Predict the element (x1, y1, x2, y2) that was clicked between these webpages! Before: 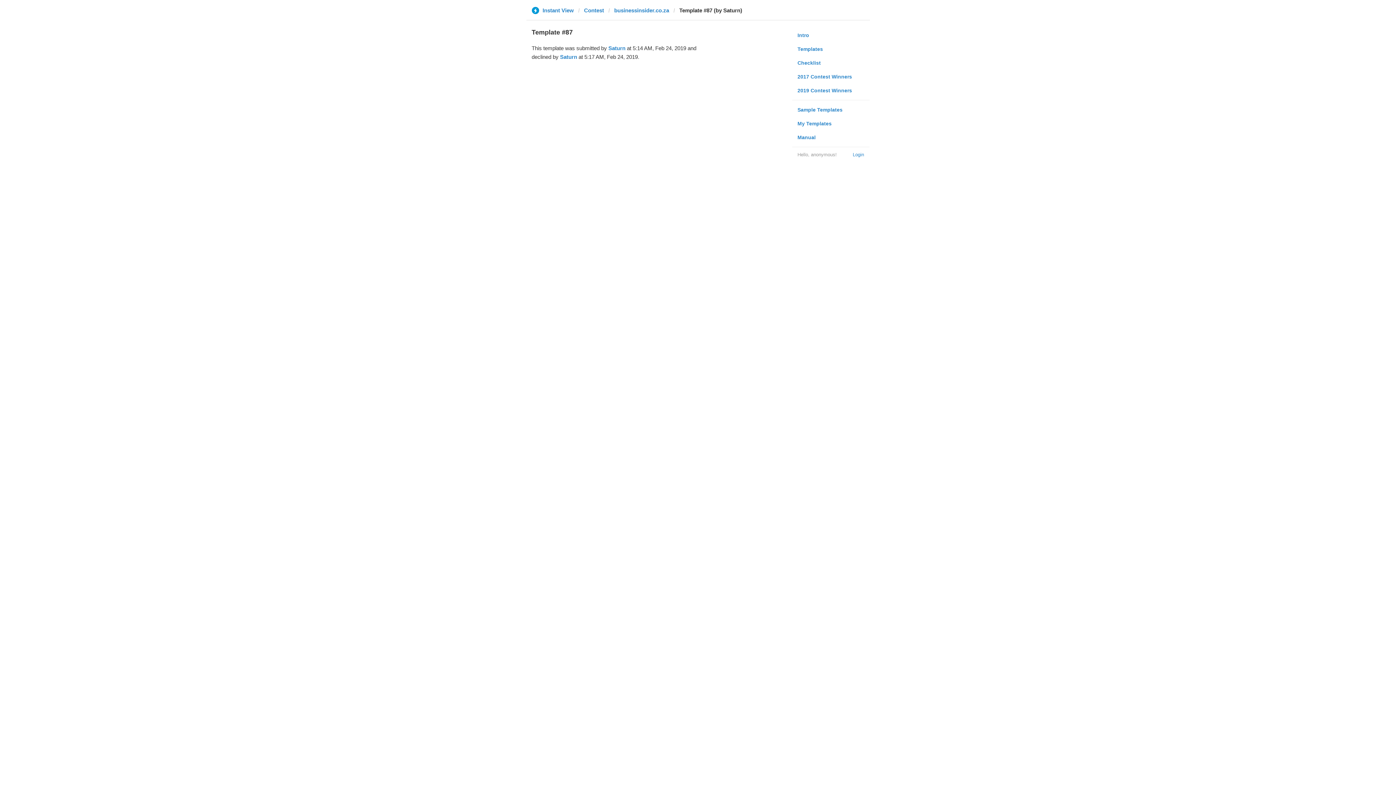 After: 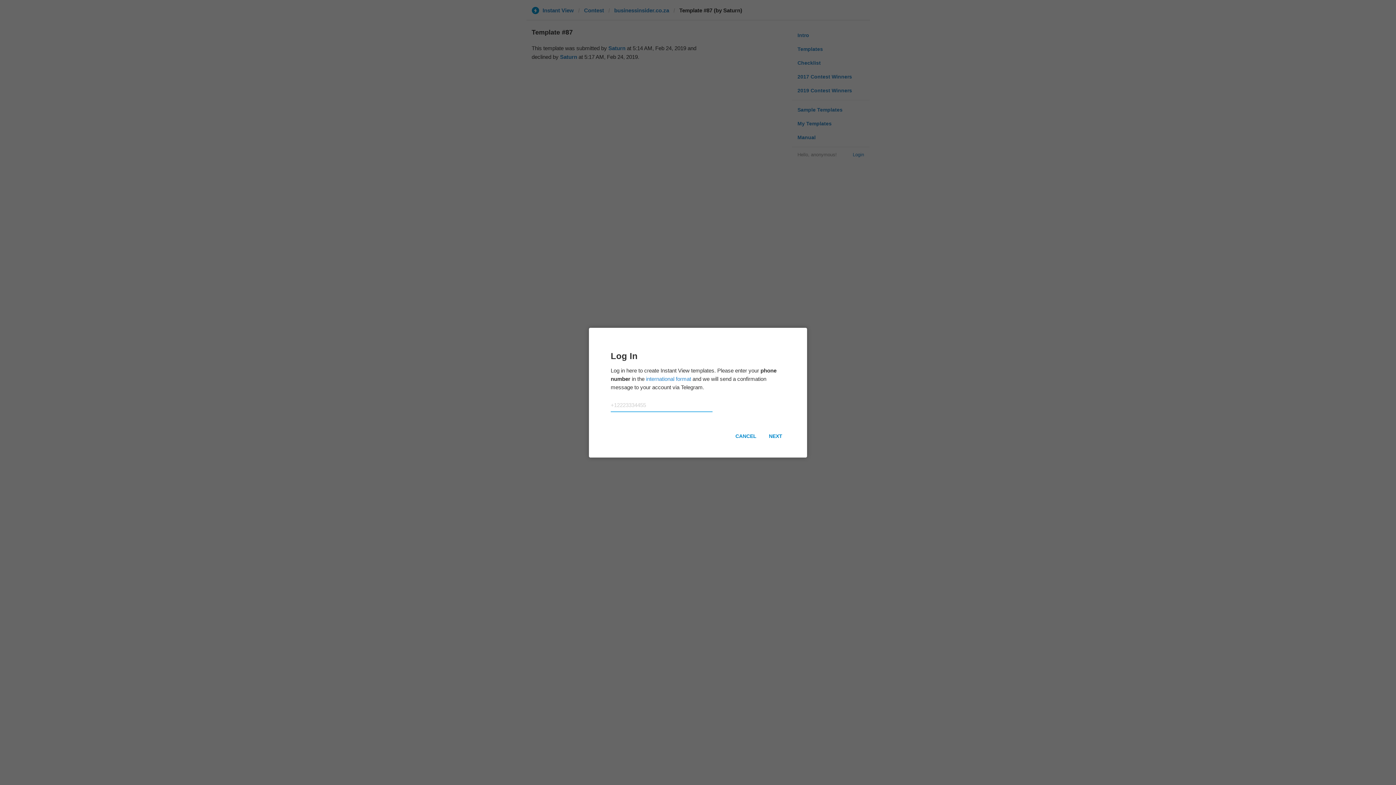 Action: label: My Templates bbox: (792, 116, 869, 130)